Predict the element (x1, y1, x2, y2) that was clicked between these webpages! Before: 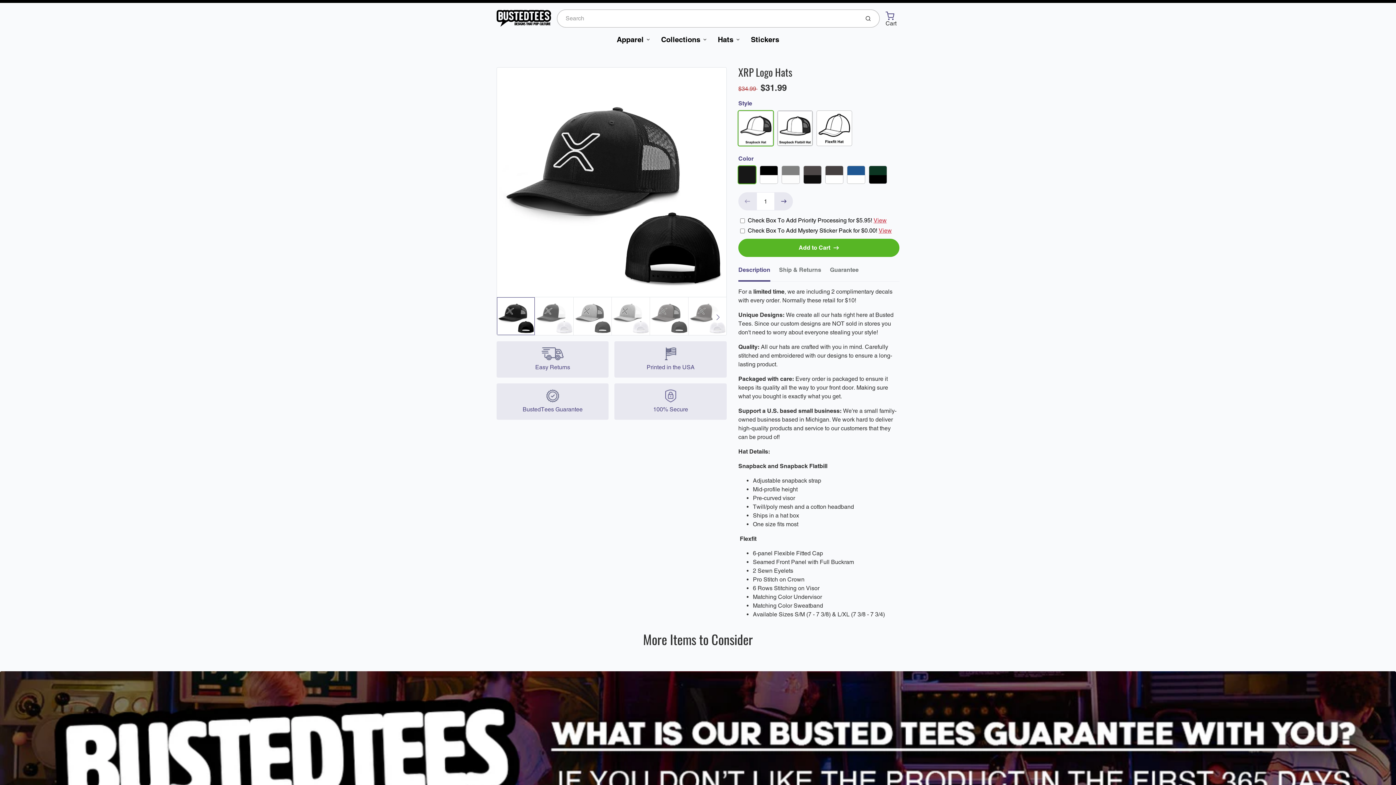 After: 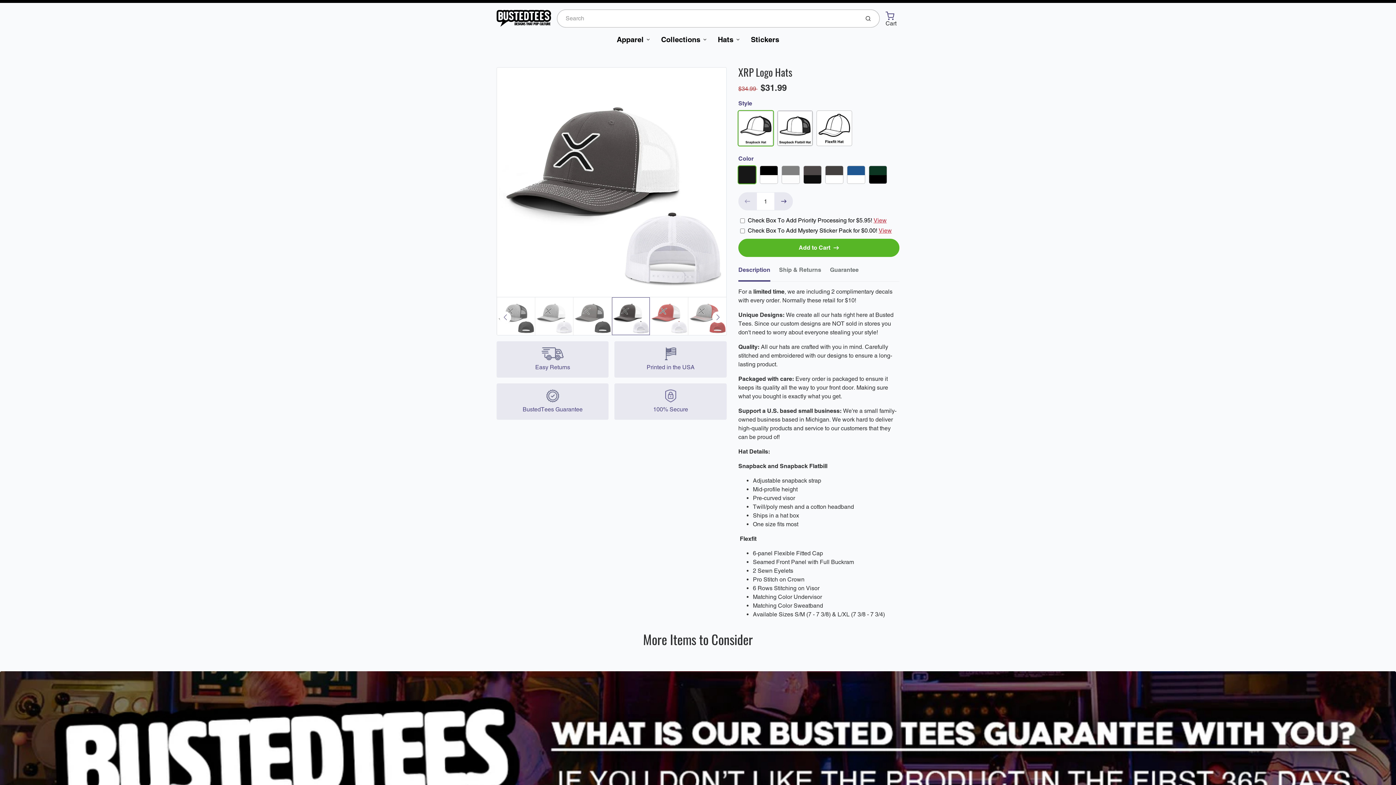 Action: bbox: (688, 297, 726, 335)